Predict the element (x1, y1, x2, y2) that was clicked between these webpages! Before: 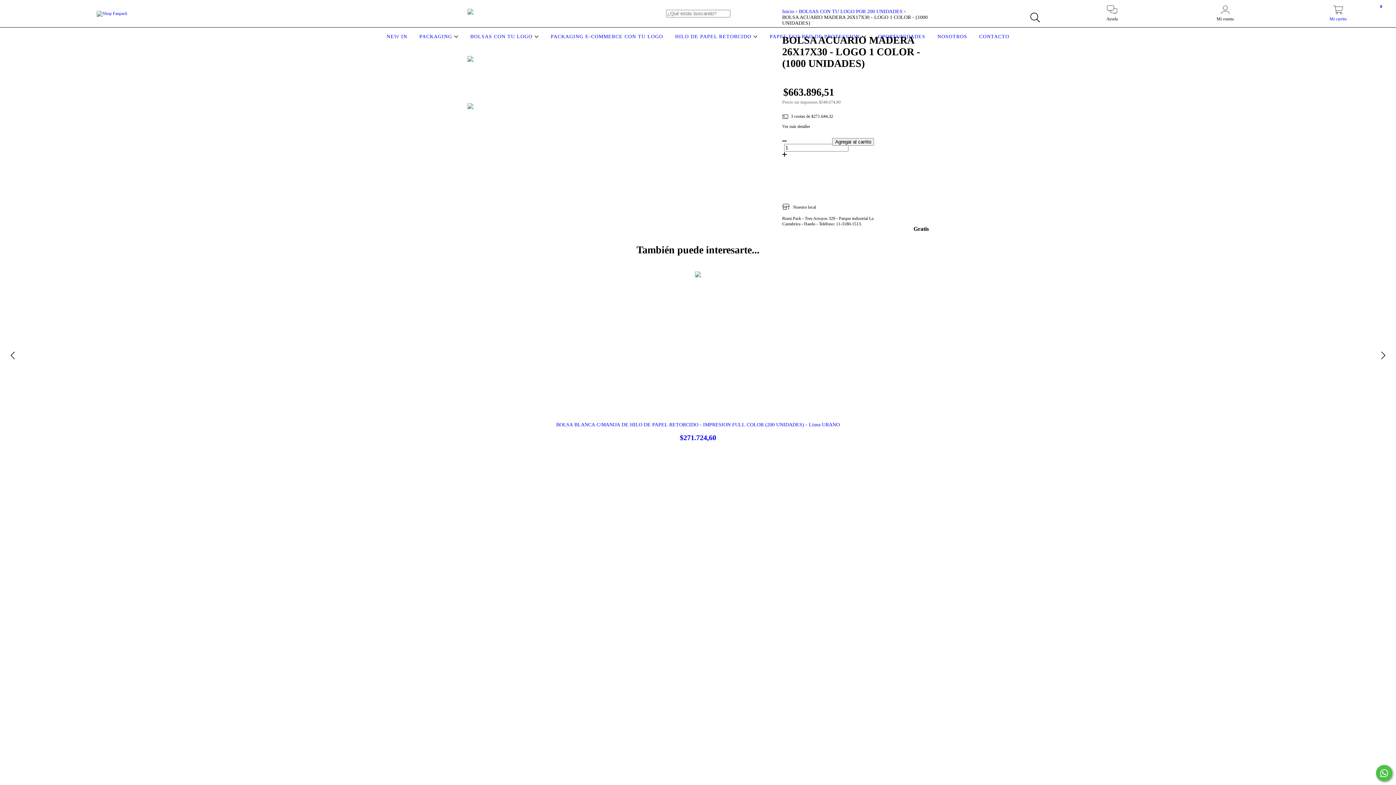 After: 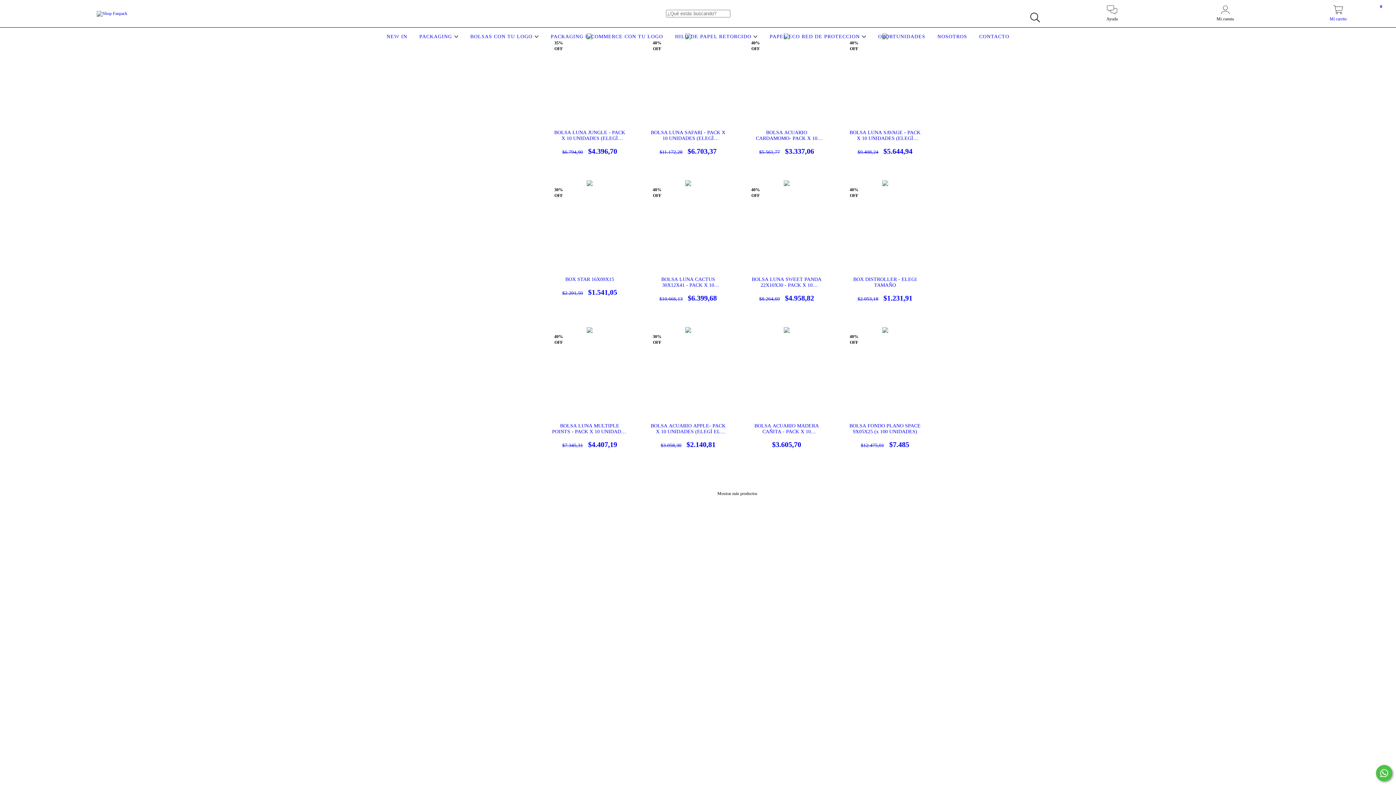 Action: bbox: (876, 33, 927, 39) label: OPORTUNIDADES